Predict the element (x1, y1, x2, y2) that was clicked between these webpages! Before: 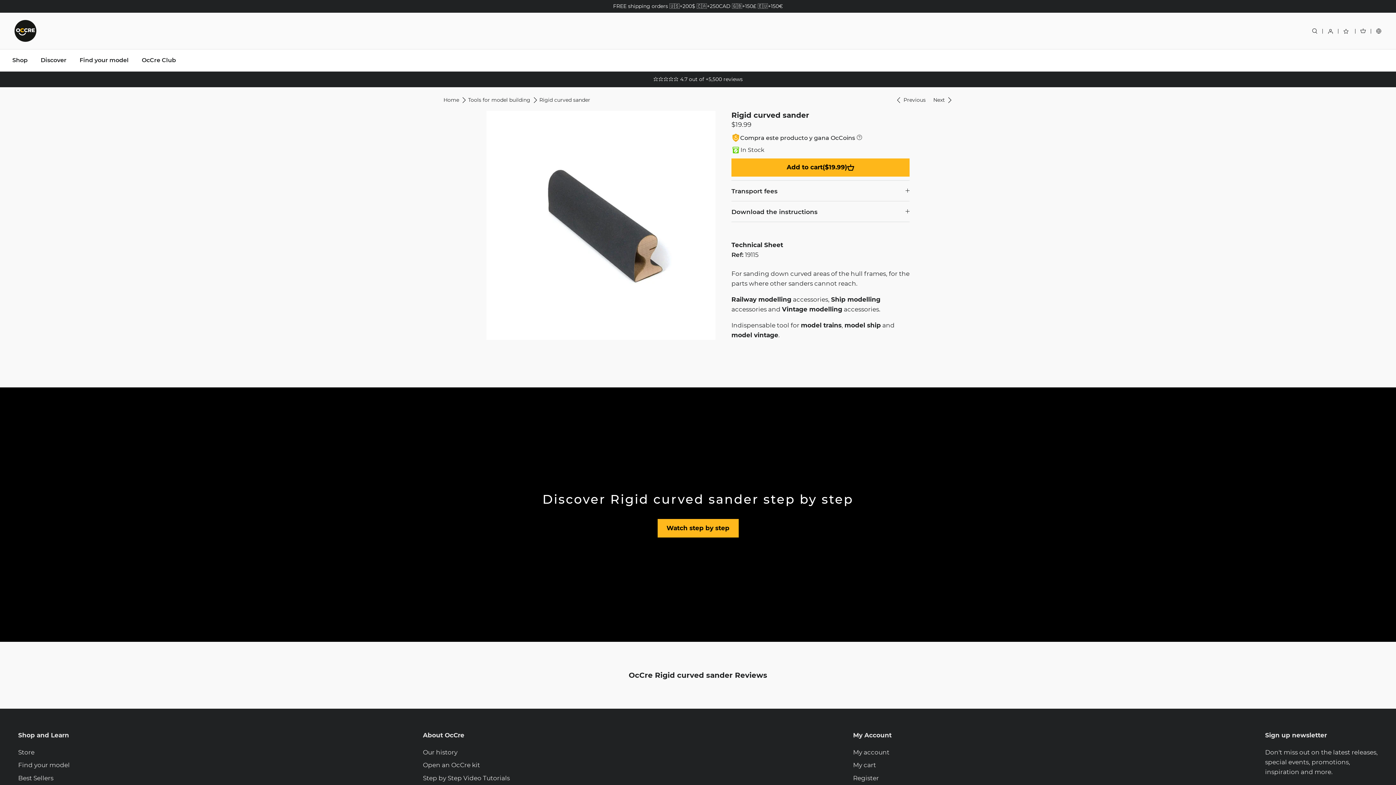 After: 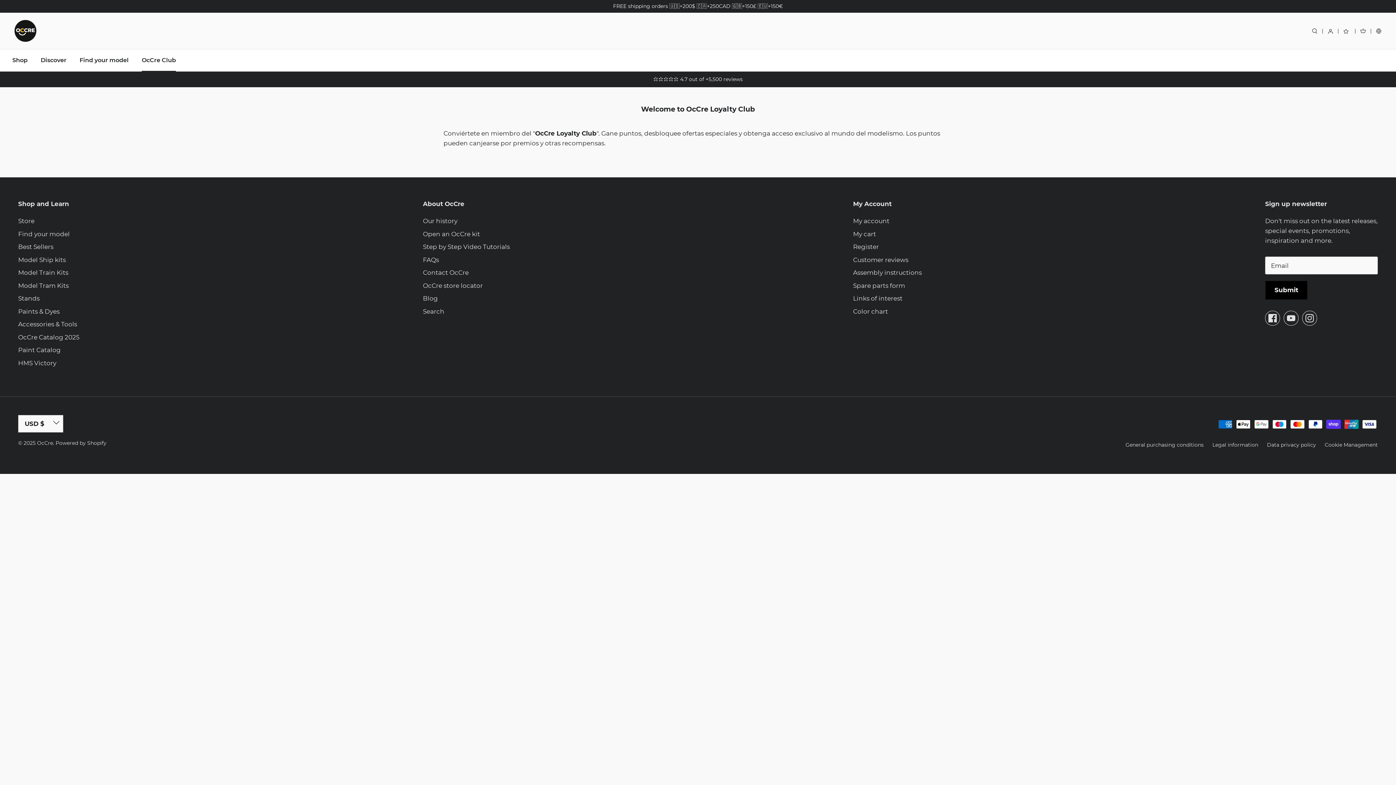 Action: bbox: (1343, 27, 1350, 34) label:  